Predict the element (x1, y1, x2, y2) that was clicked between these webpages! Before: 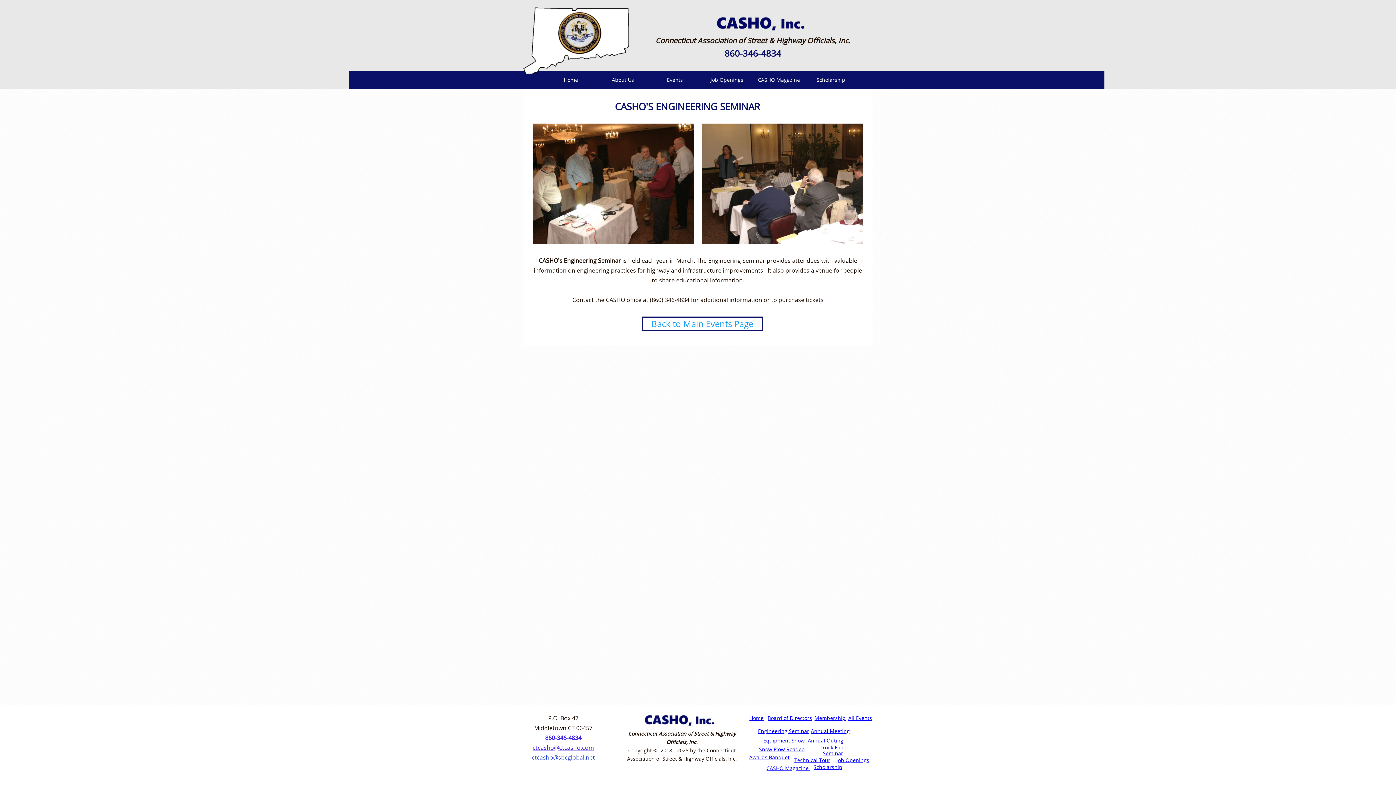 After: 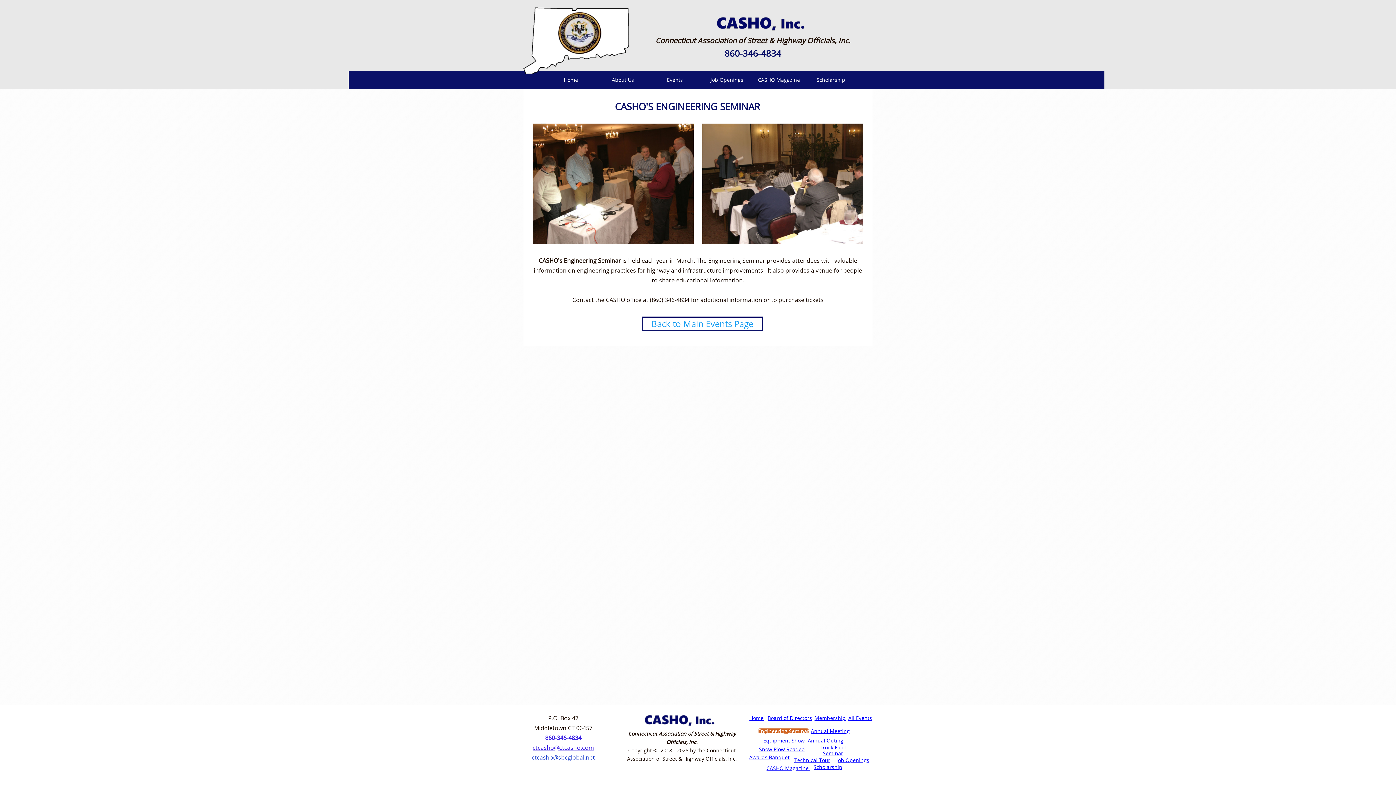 Action: label: Engineering Seminar bbox: (758, 728, 809, 734)